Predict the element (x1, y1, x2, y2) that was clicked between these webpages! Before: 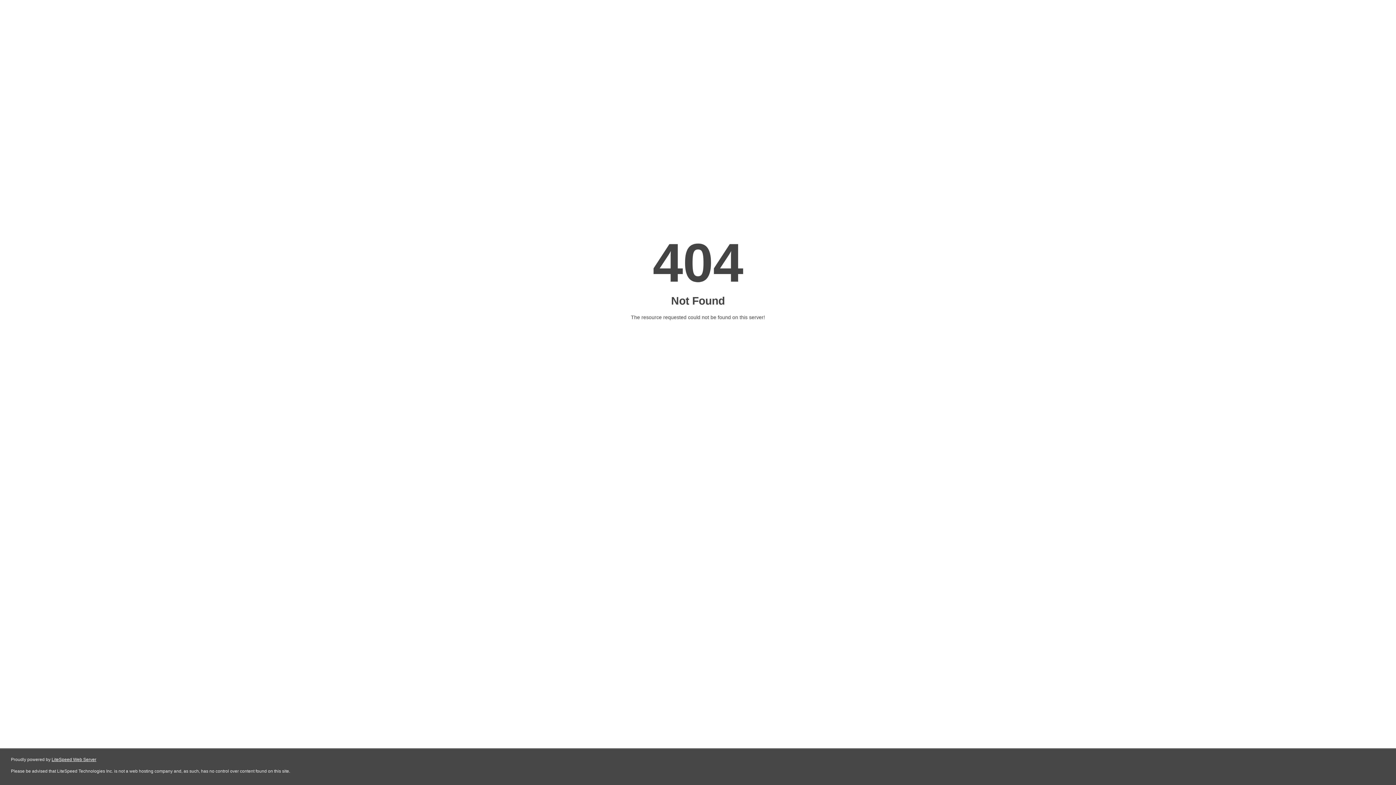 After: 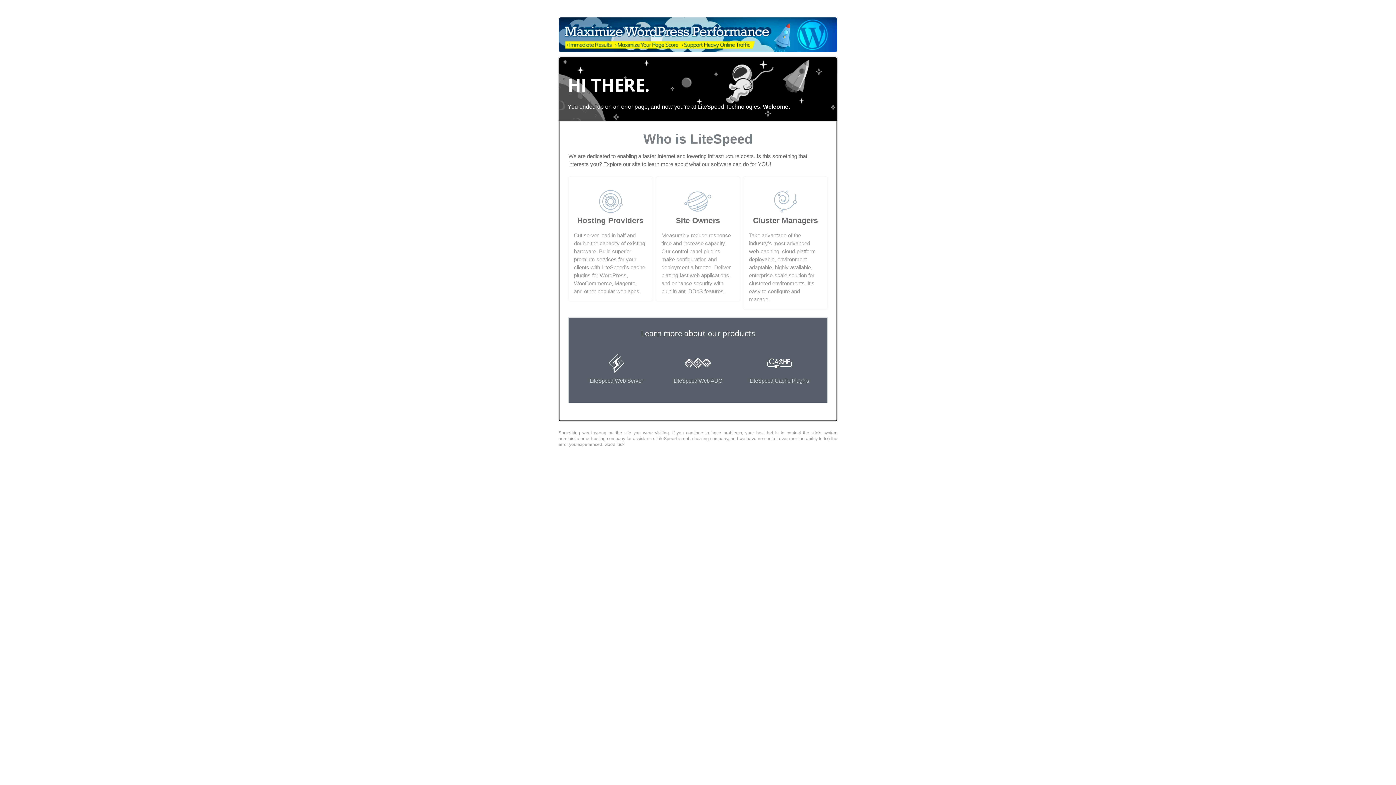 Action: bbox: (51, 757, 96, 762) label: LiteSpeed Web Server